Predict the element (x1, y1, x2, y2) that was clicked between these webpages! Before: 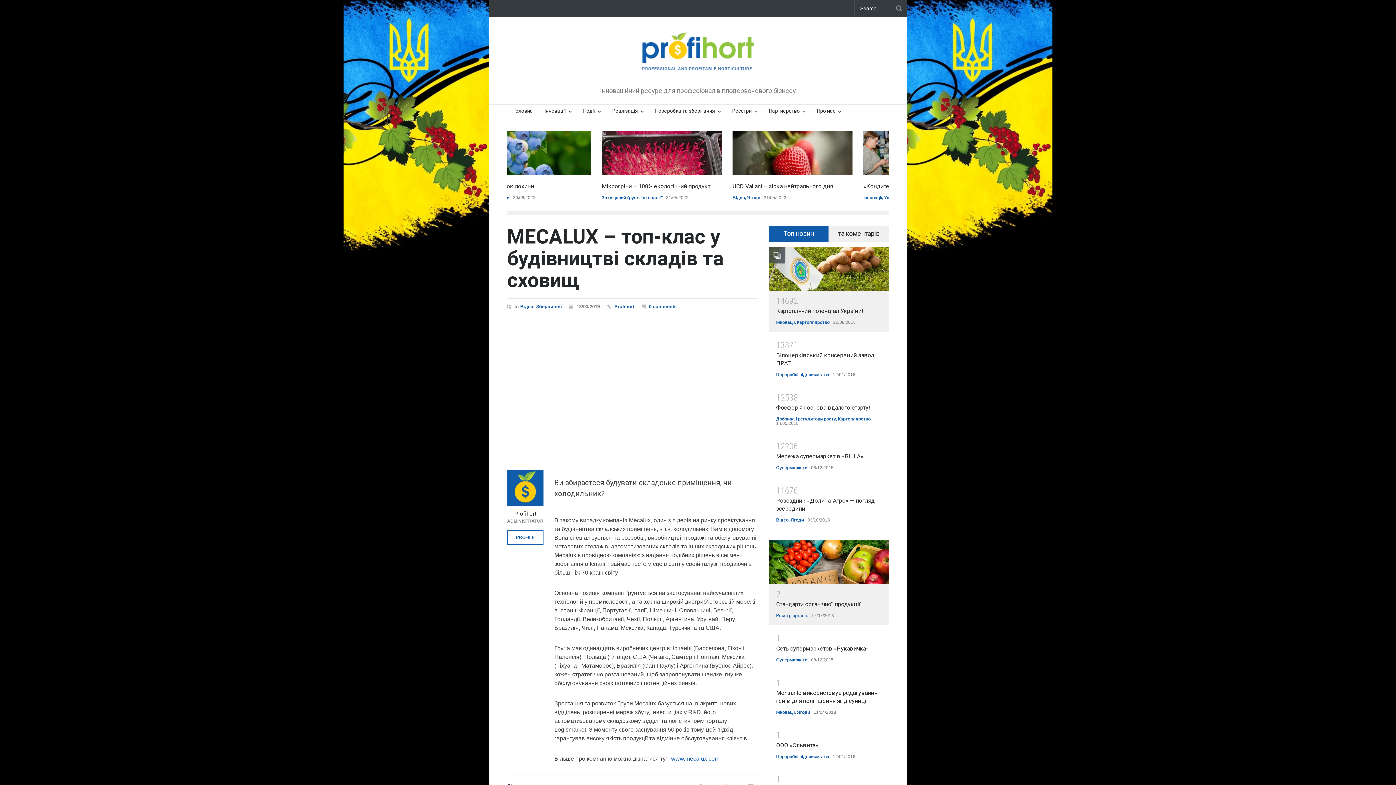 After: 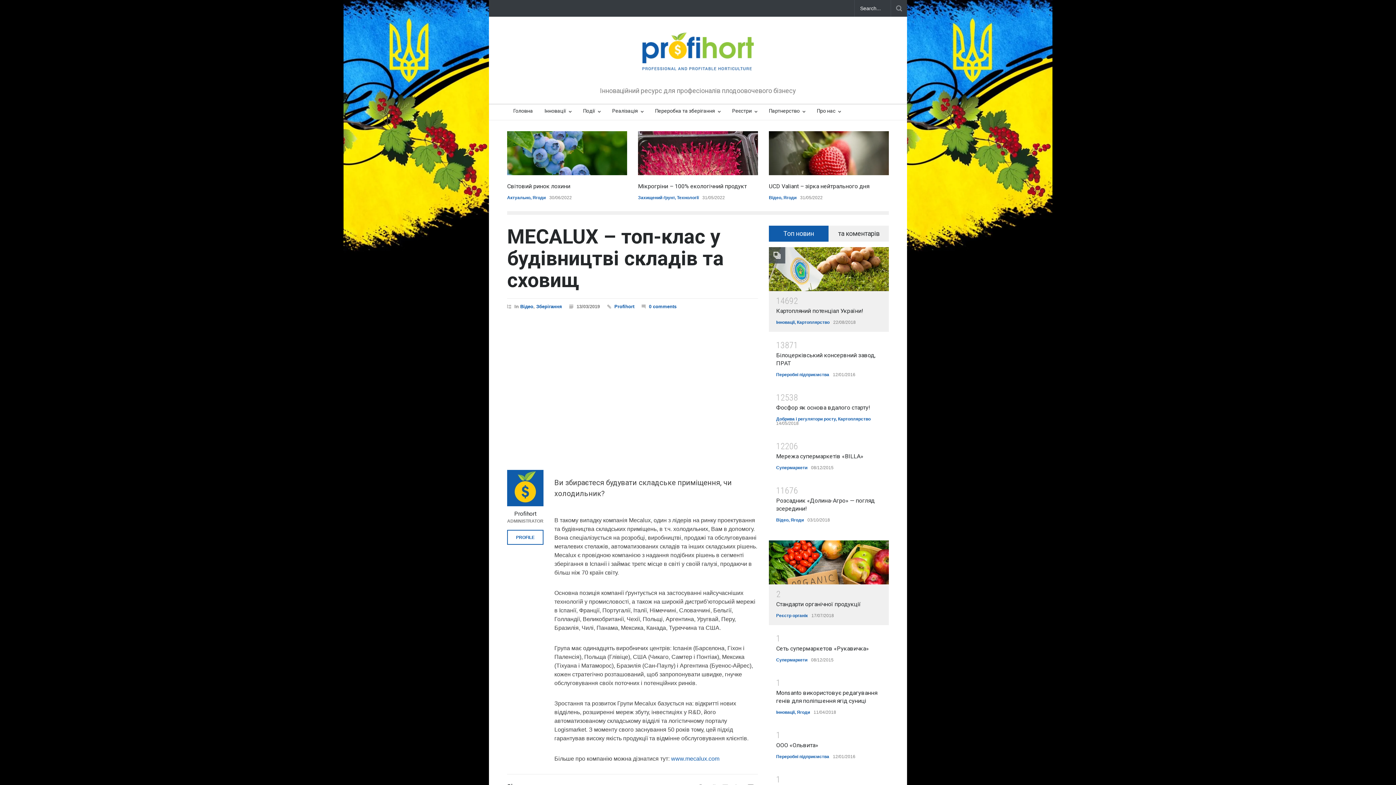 Action: label: MECALUX – топ-клас у будівництві складів та сховищ bbox: (507, 225, 724, 292)